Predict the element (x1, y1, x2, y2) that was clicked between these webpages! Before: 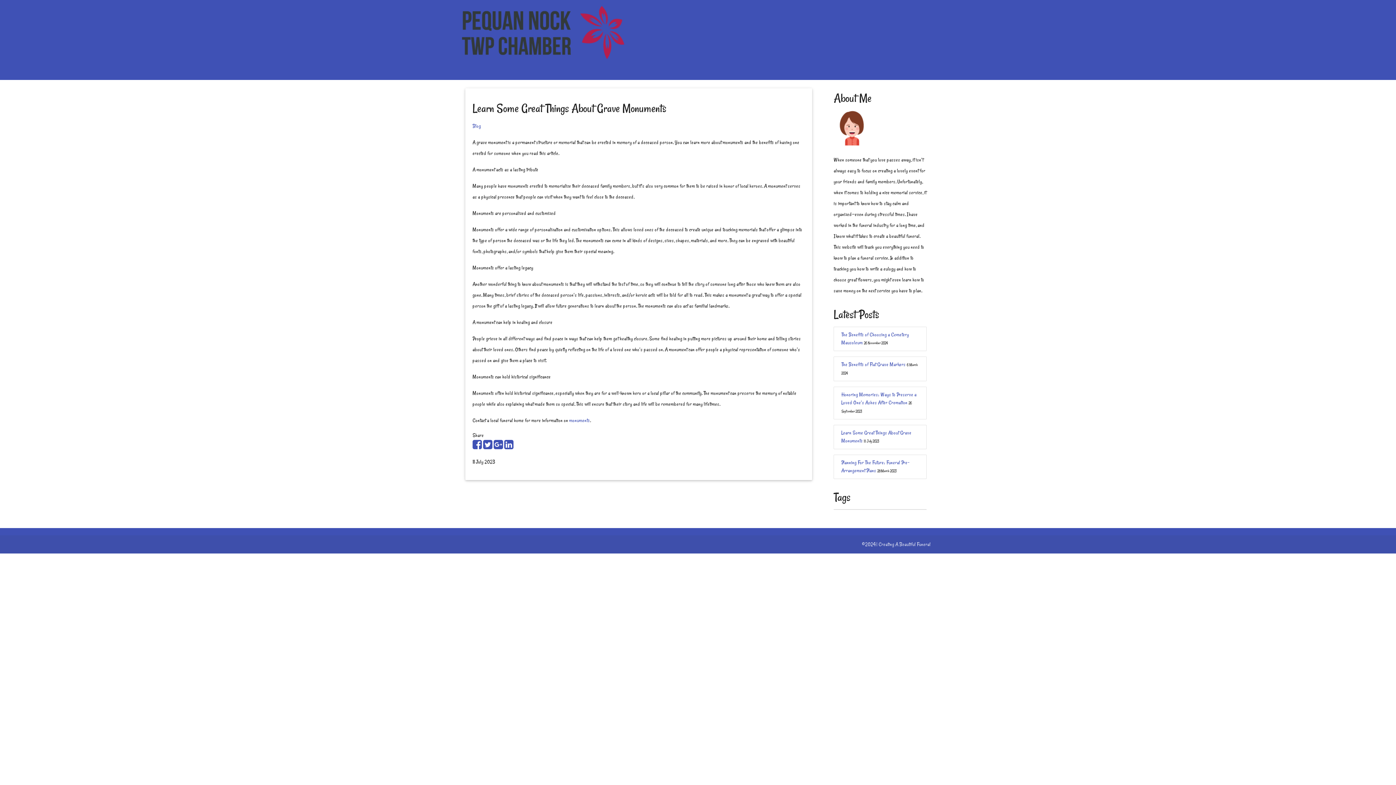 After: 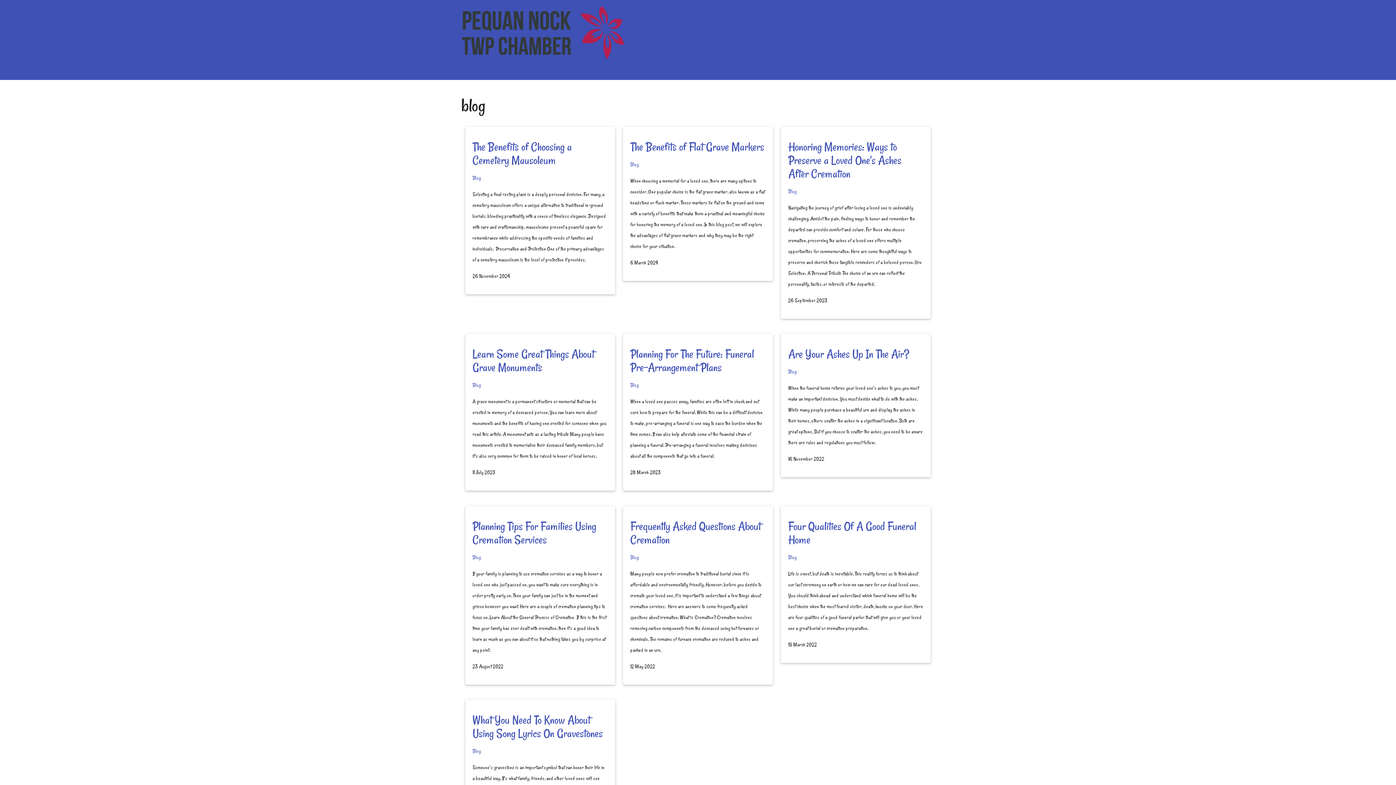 Action: label: Blog bbox: (472, 122, 481, 129)